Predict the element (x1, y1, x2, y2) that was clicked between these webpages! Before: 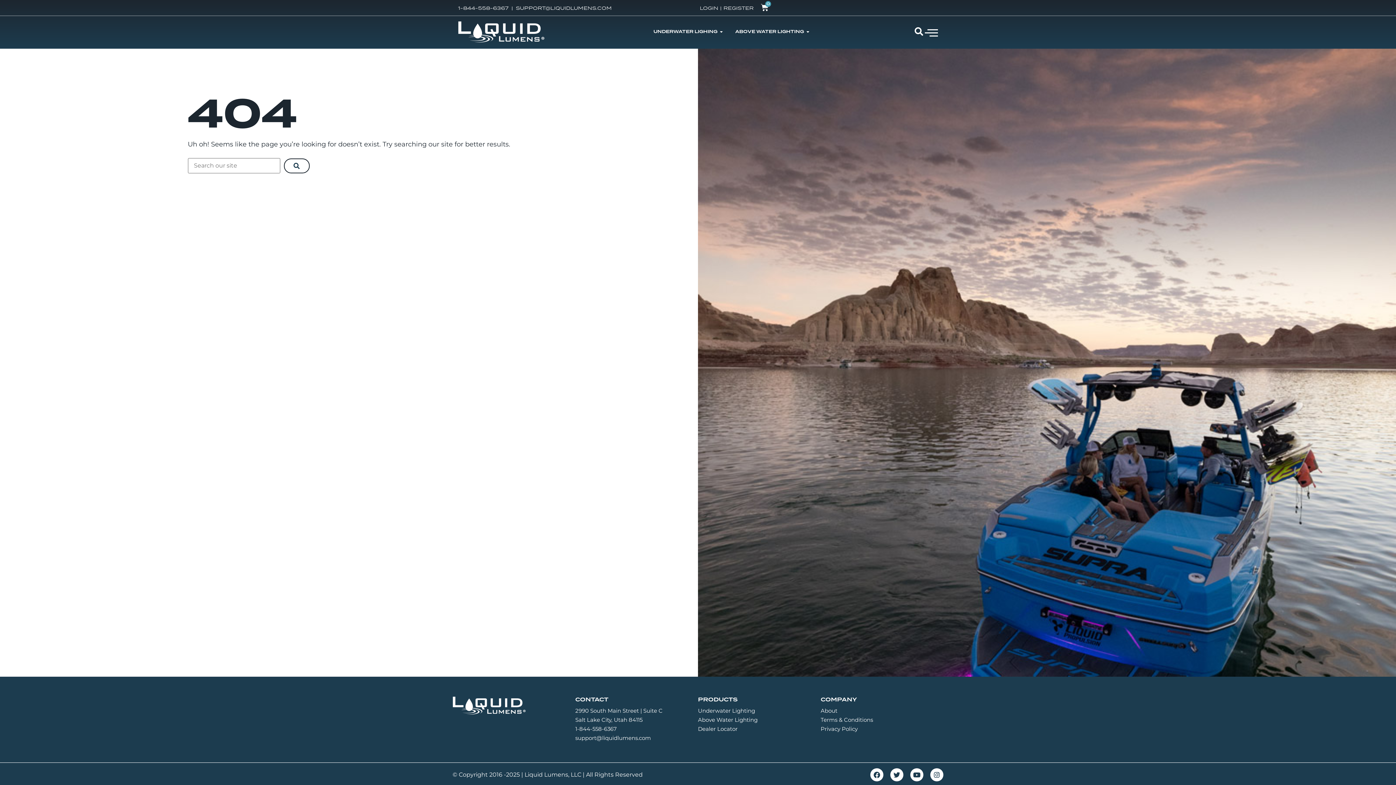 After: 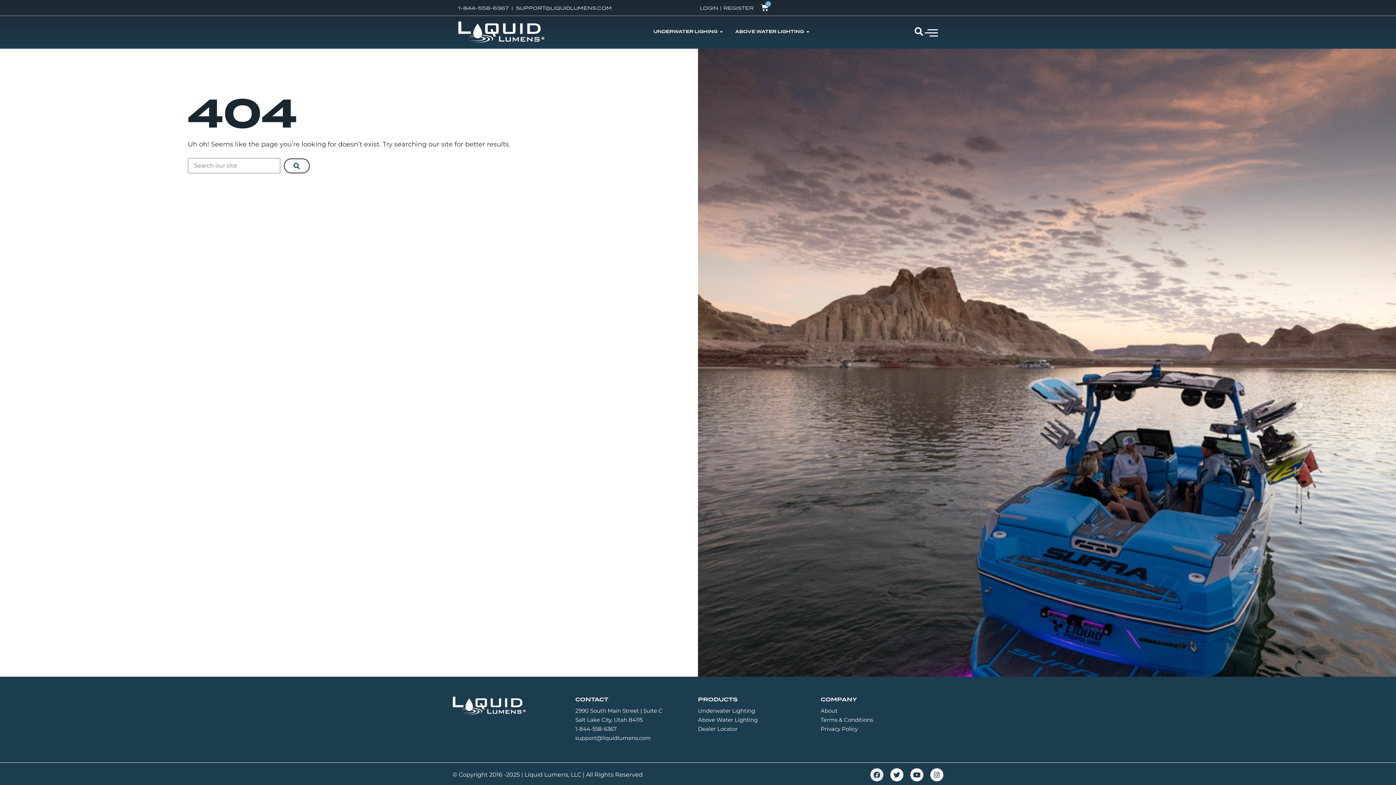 Action: label: Facebook bbox: (870, 768, 883, 781)